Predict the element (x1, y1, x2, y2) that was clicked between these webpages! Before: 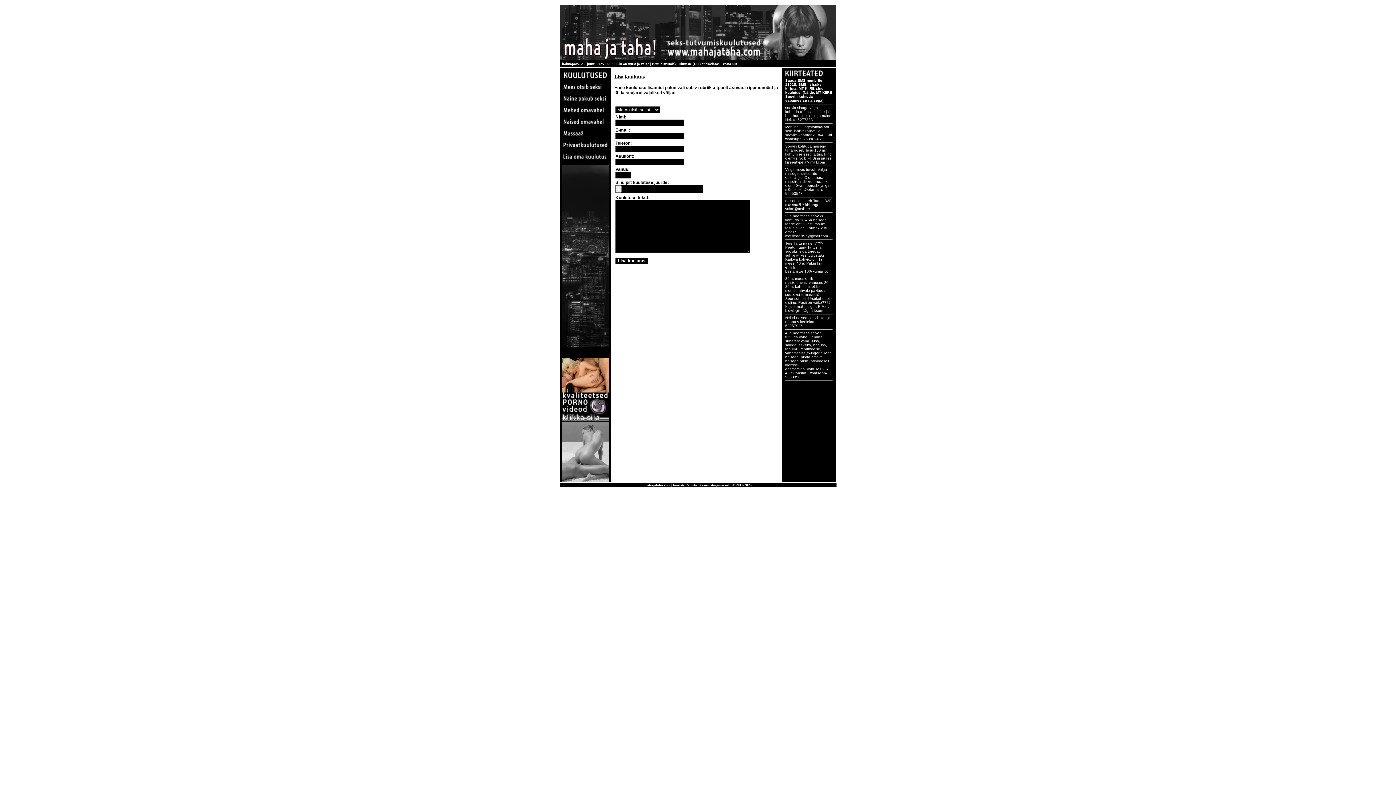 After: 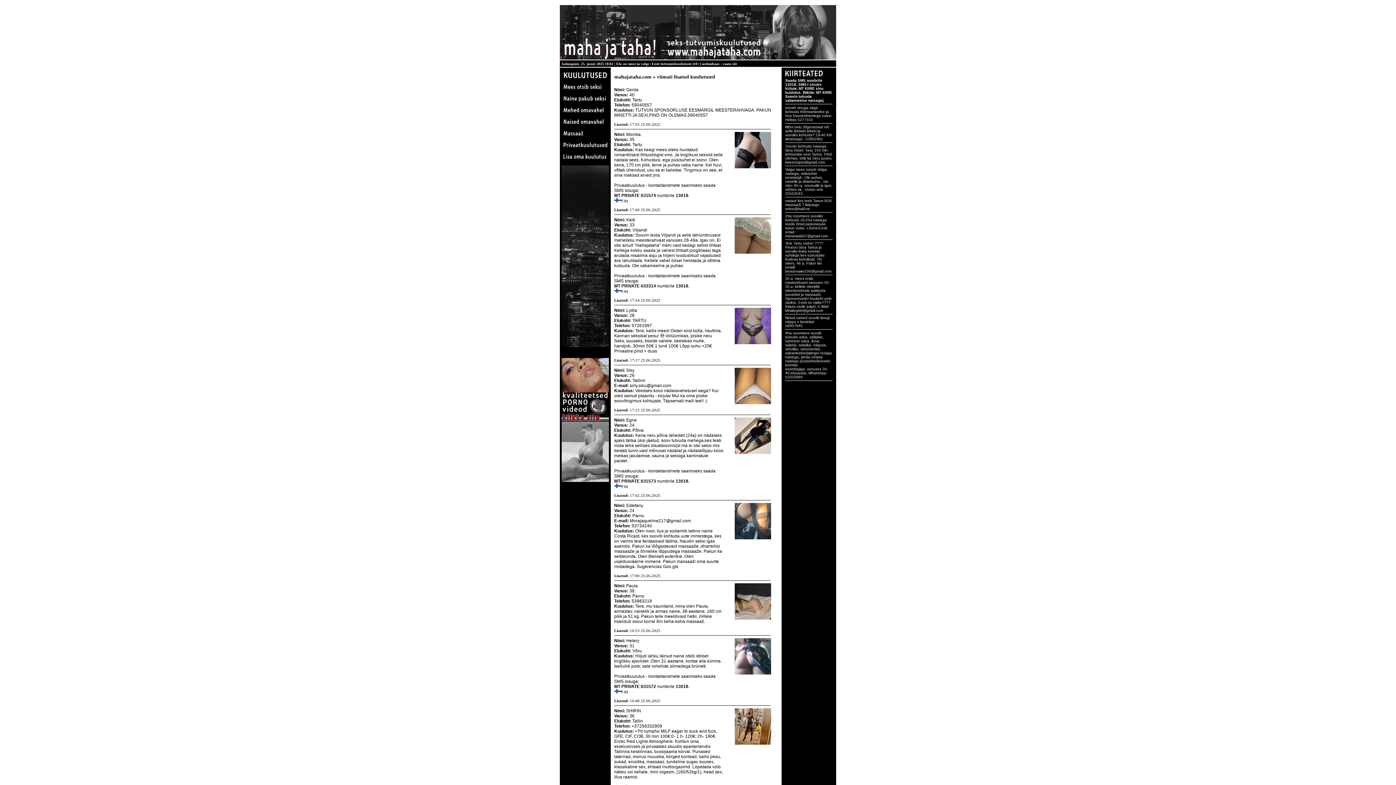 Action: label: mahajataha.com bbox: (644, 482, 670, 487)